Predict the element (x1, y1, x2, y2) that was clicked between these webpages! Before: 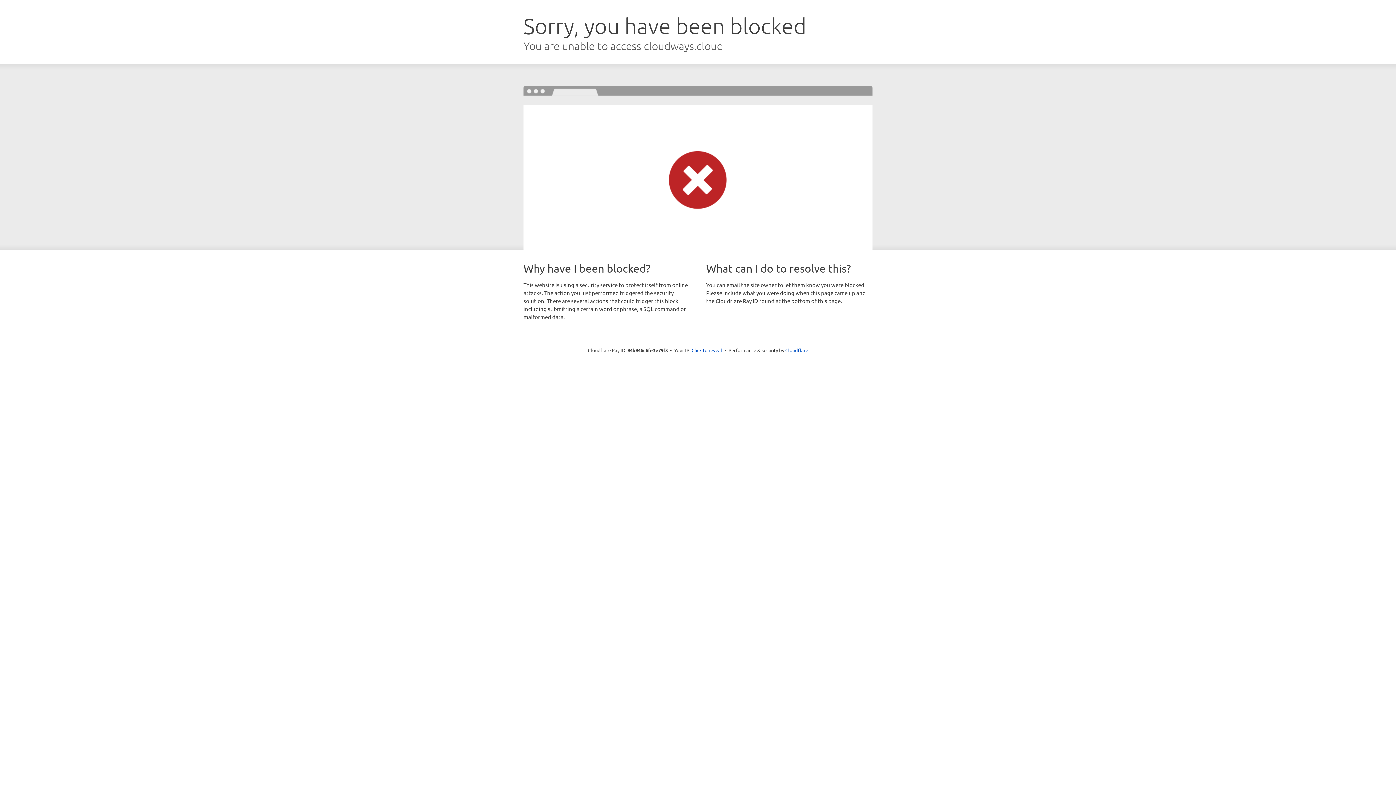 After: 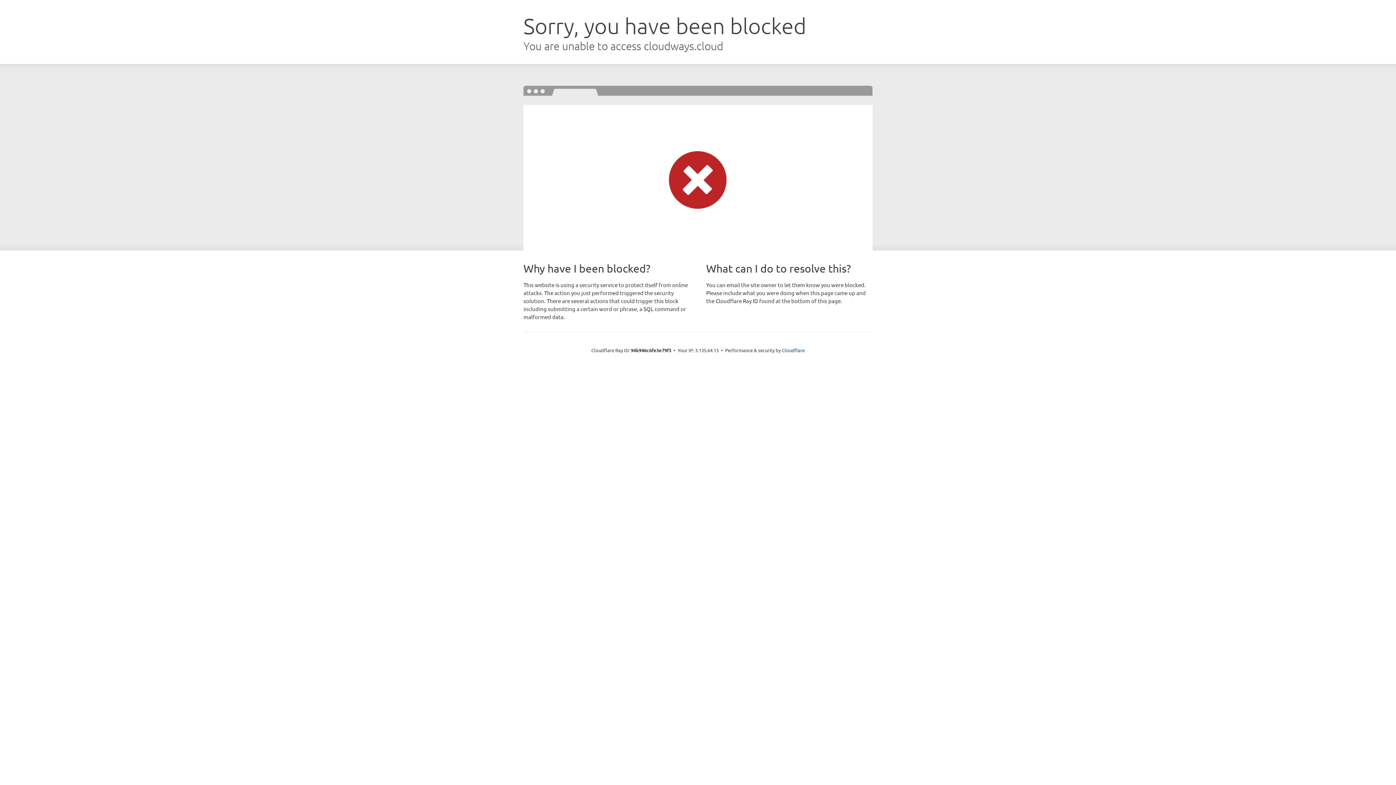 Action: bbox: (691, 346, 722, 353) label: Click to reveal